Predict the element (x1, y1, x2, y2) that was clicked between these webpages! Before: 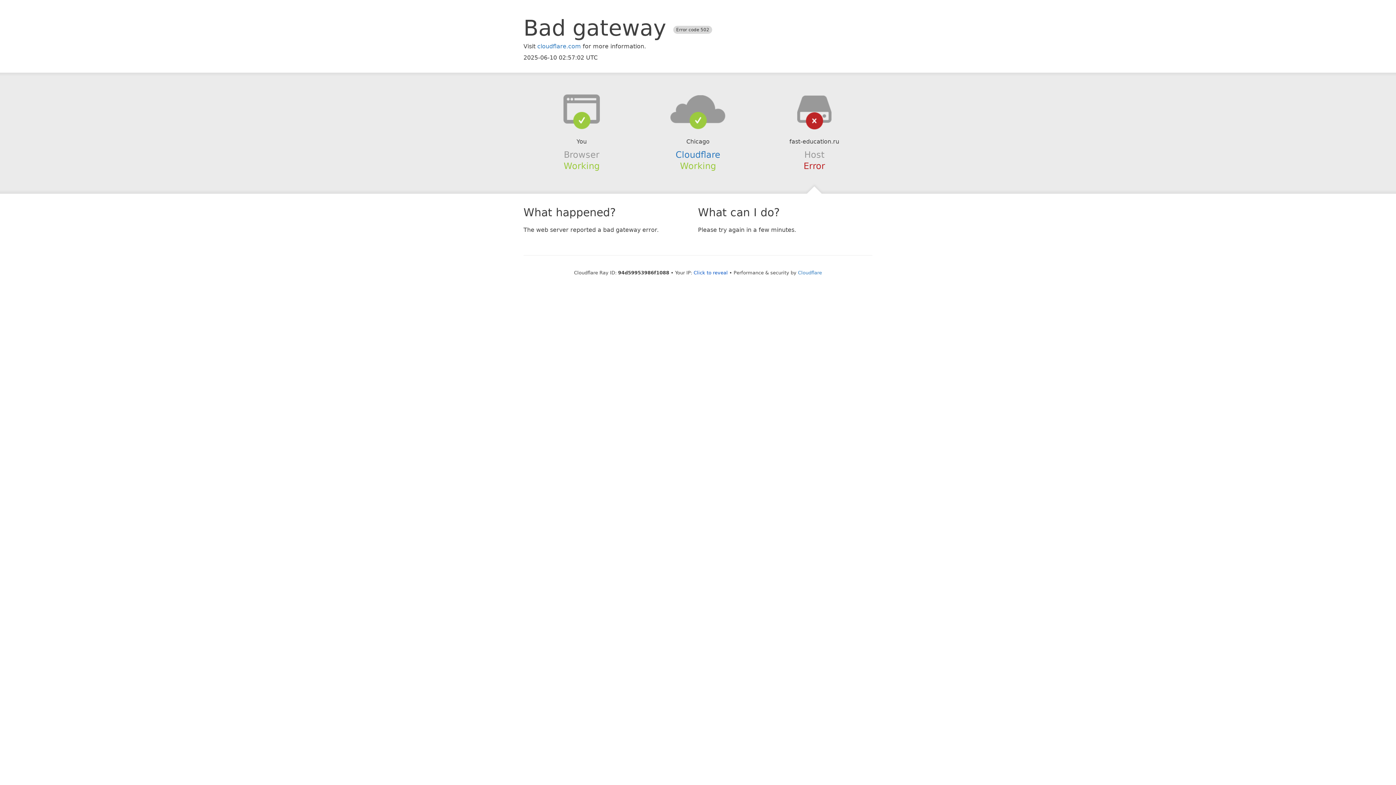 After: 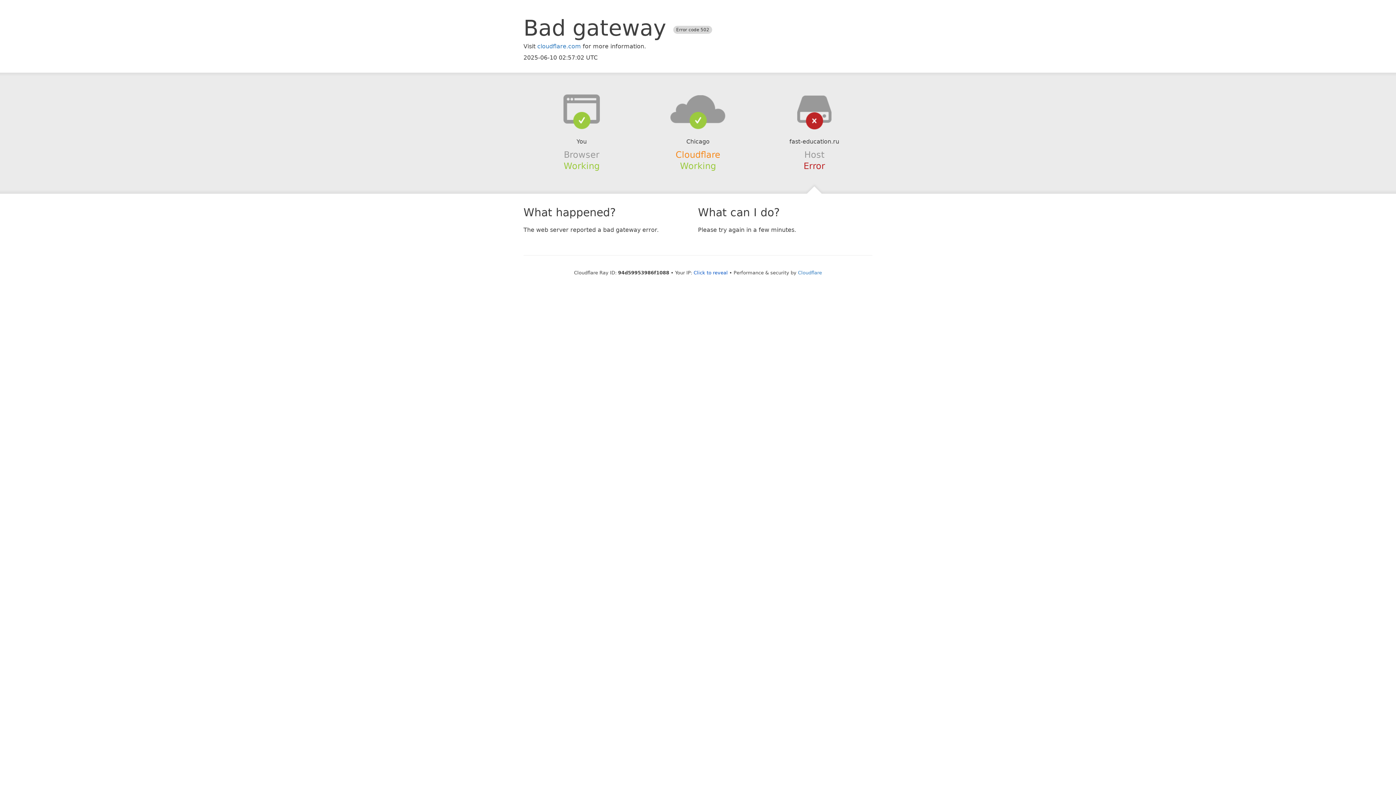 Action: label: Cloudflare bbox: (675, 149, 720, 159)